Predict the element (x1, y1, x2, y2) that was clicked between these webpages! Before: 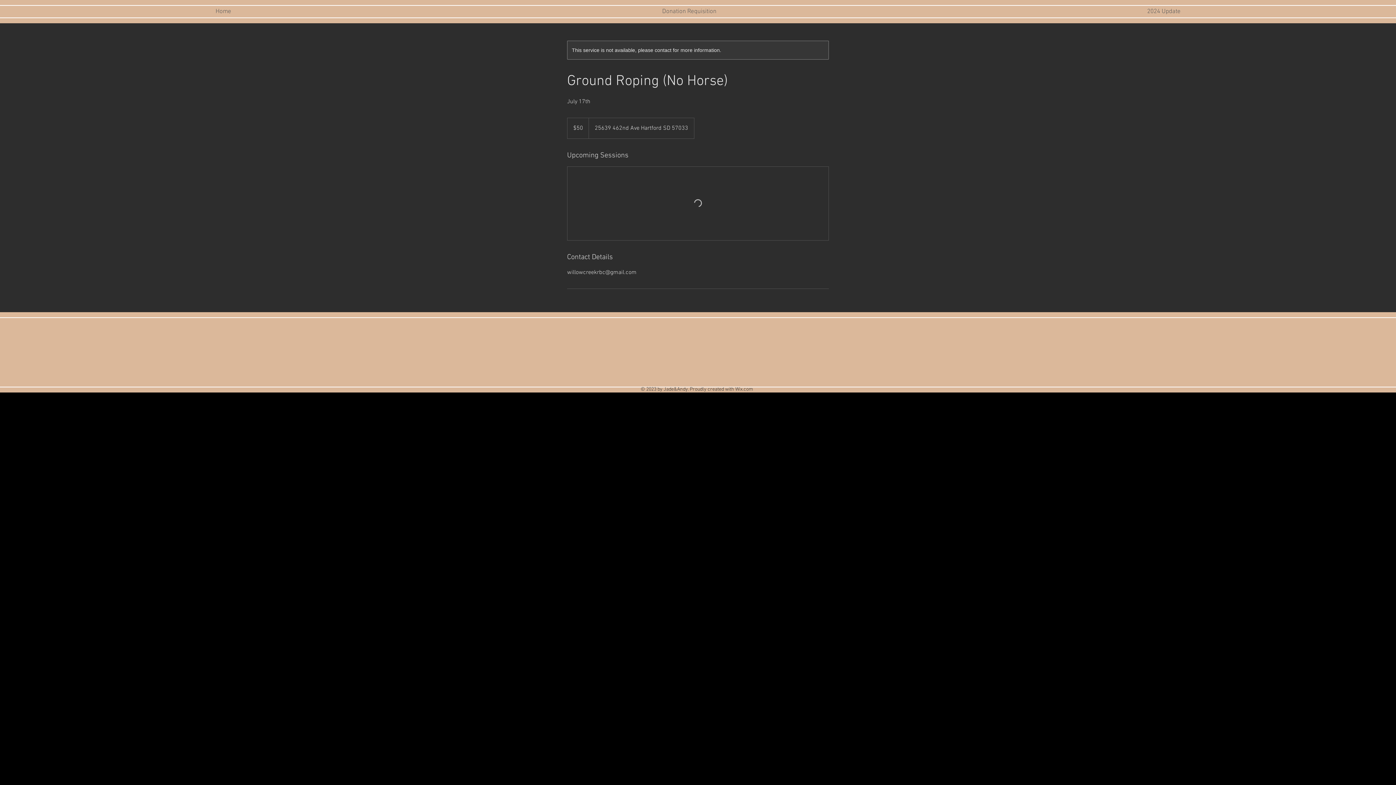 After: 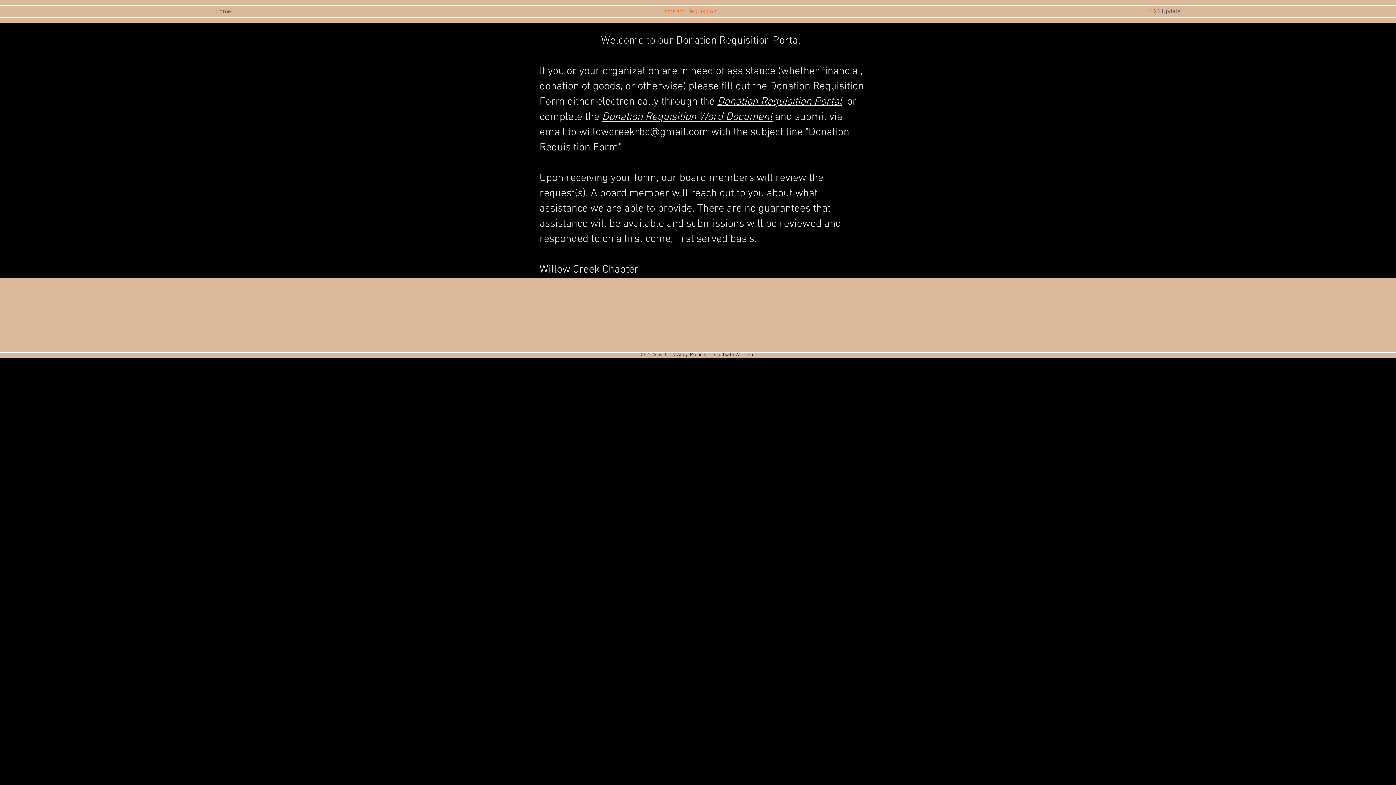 Action: bbox: (446, 7, 932, 16) label: Donation Requisition